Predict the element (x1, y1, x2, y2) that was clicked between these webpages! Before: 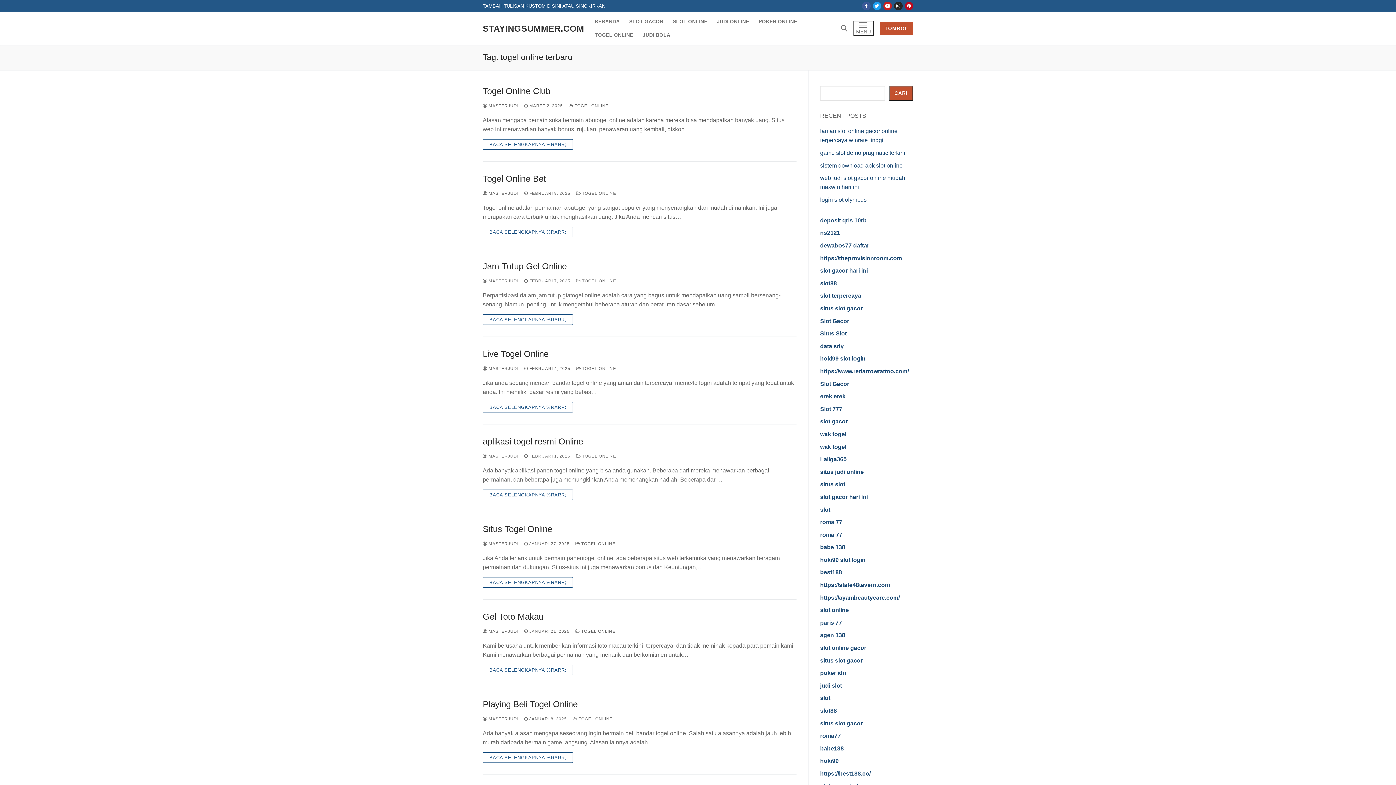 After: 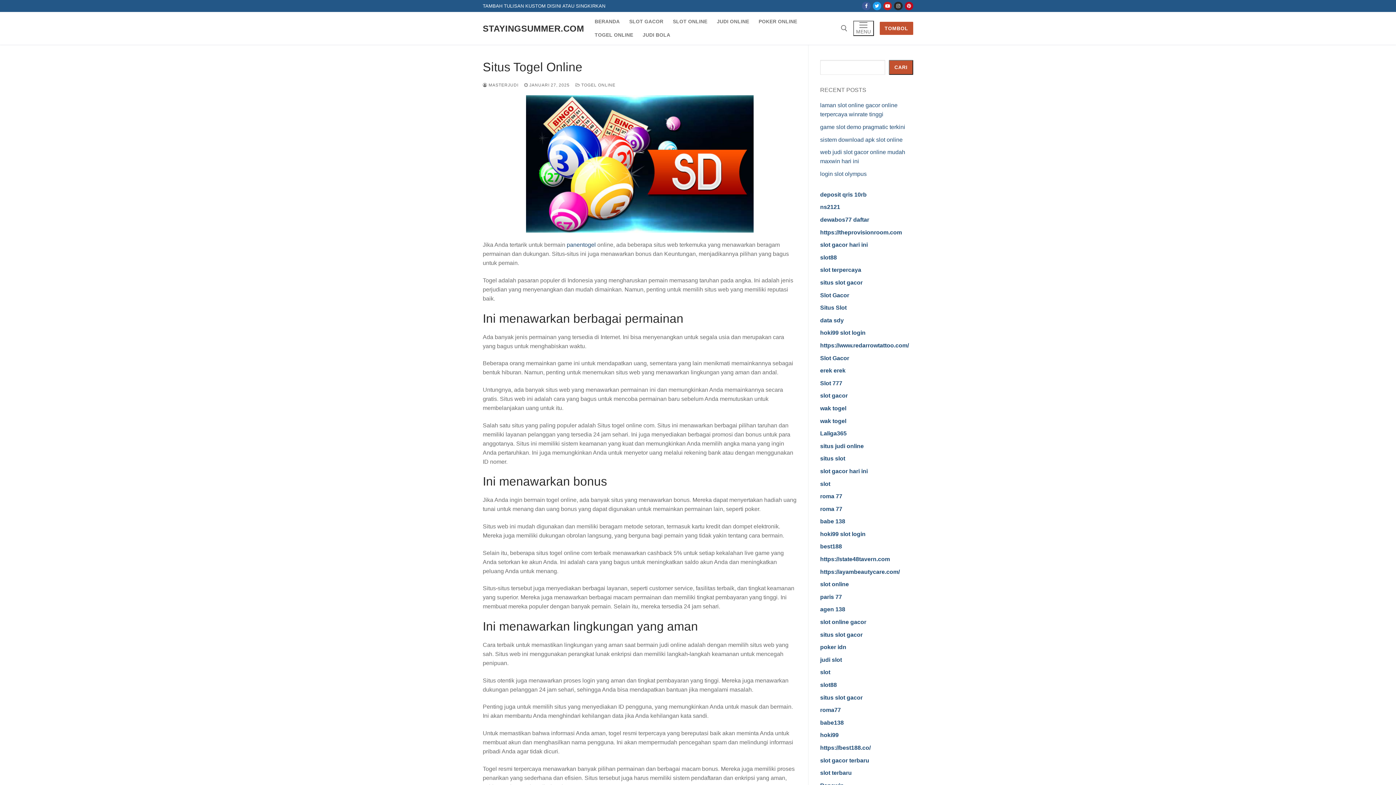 Action: label: BACA SELENGKAPNYA %RARR; bbox: (482, 577, 573, 587)